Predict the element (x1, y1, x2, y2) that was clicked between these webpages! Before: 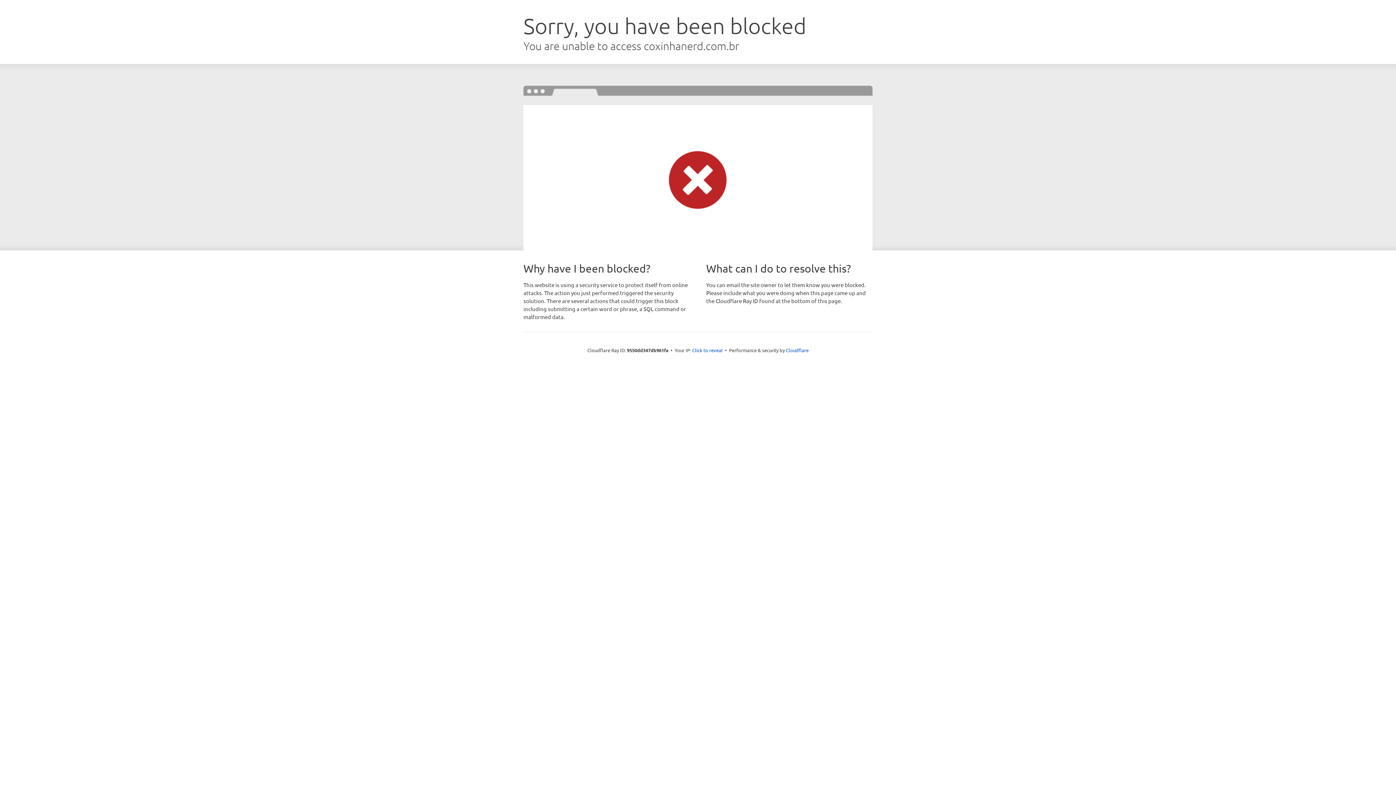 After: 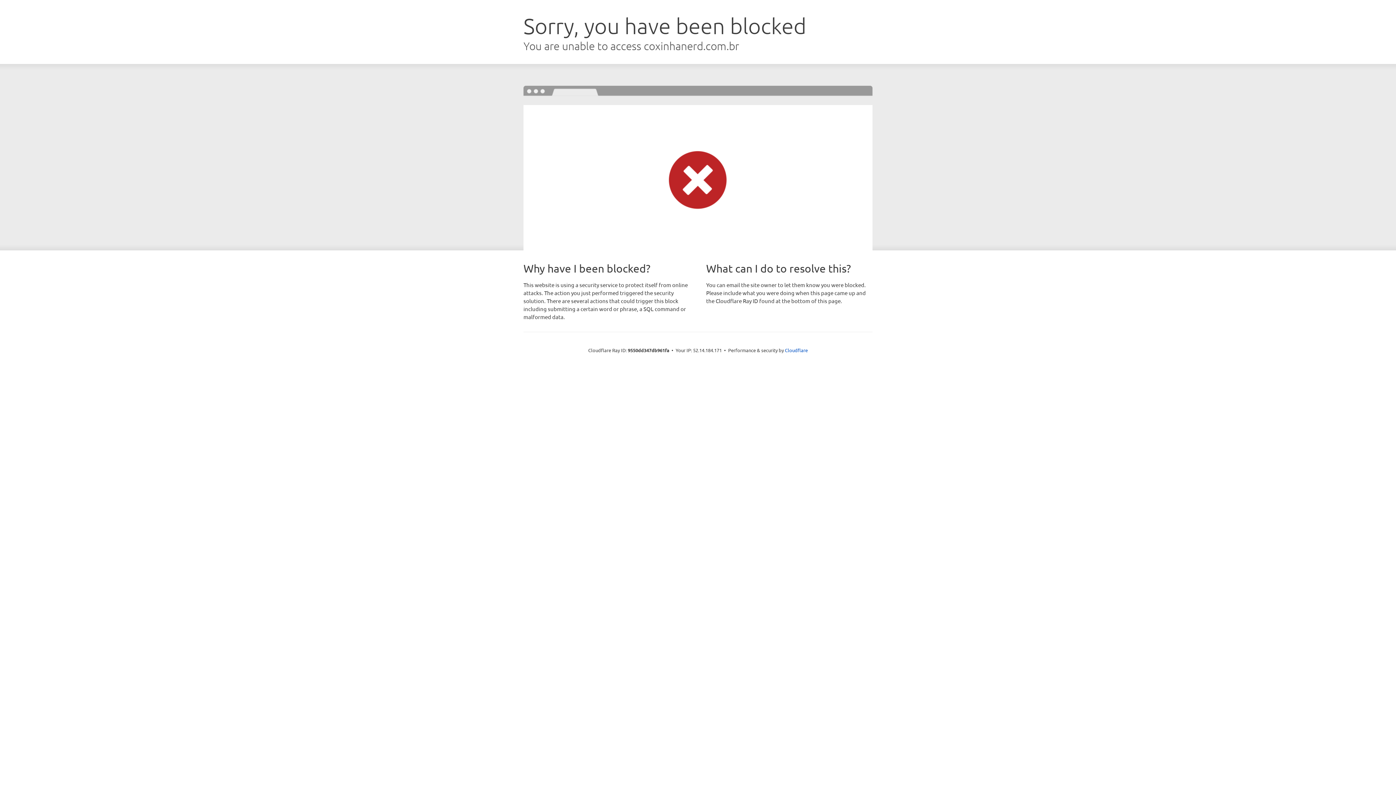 Action: label: Click to reveal bbox: (692, 346, 722, 353)